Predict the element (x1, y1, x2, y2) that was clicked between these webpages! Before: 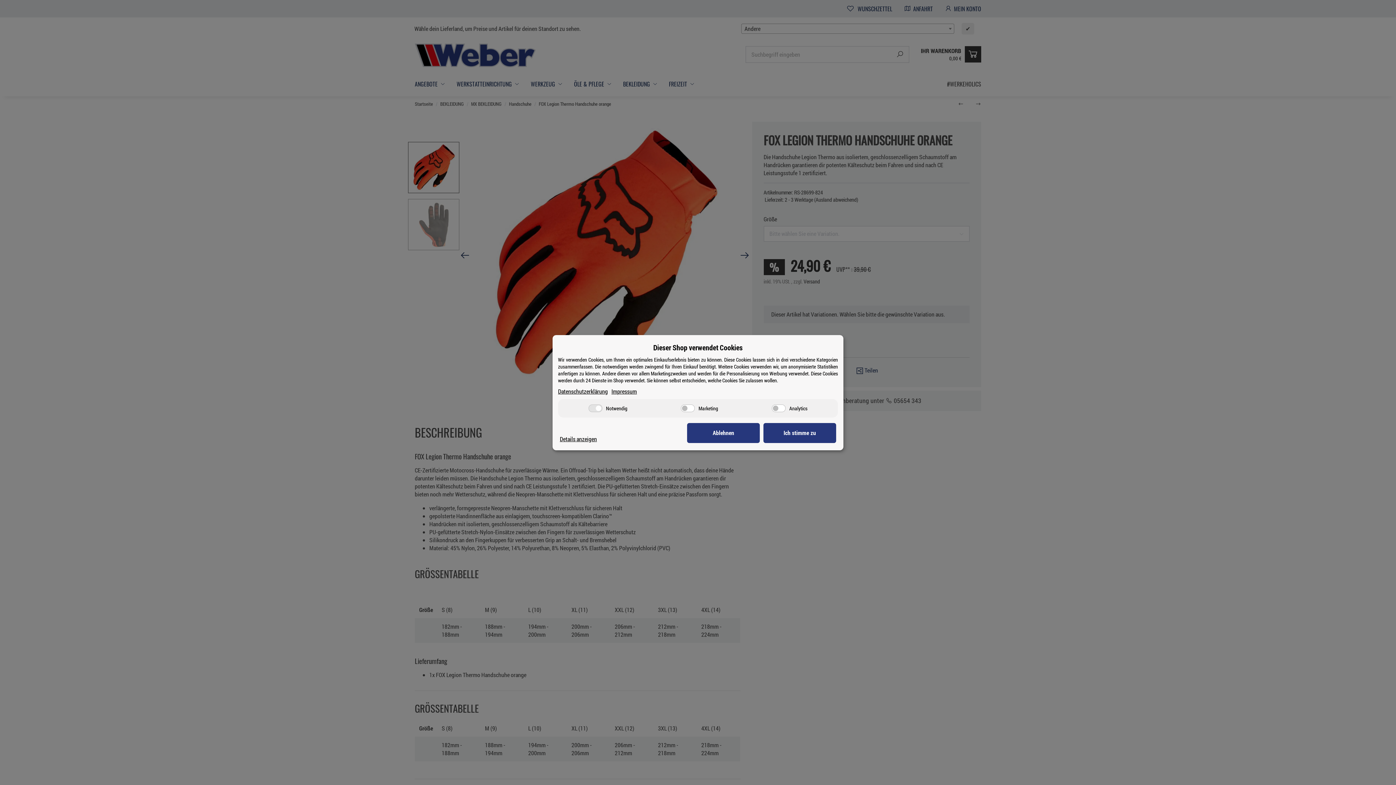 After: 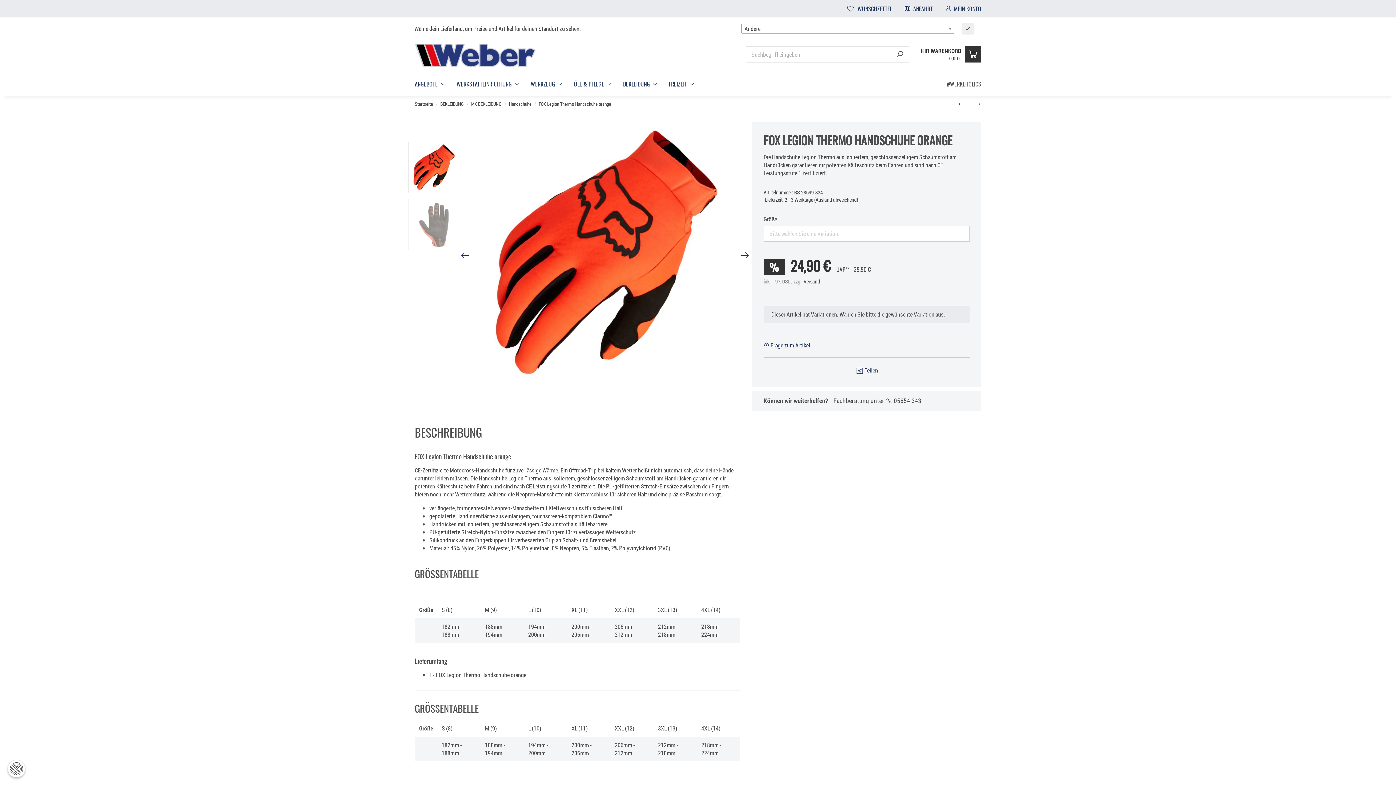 Action: label: Ich stimme zu bbox: (763, 423, 836, 443)